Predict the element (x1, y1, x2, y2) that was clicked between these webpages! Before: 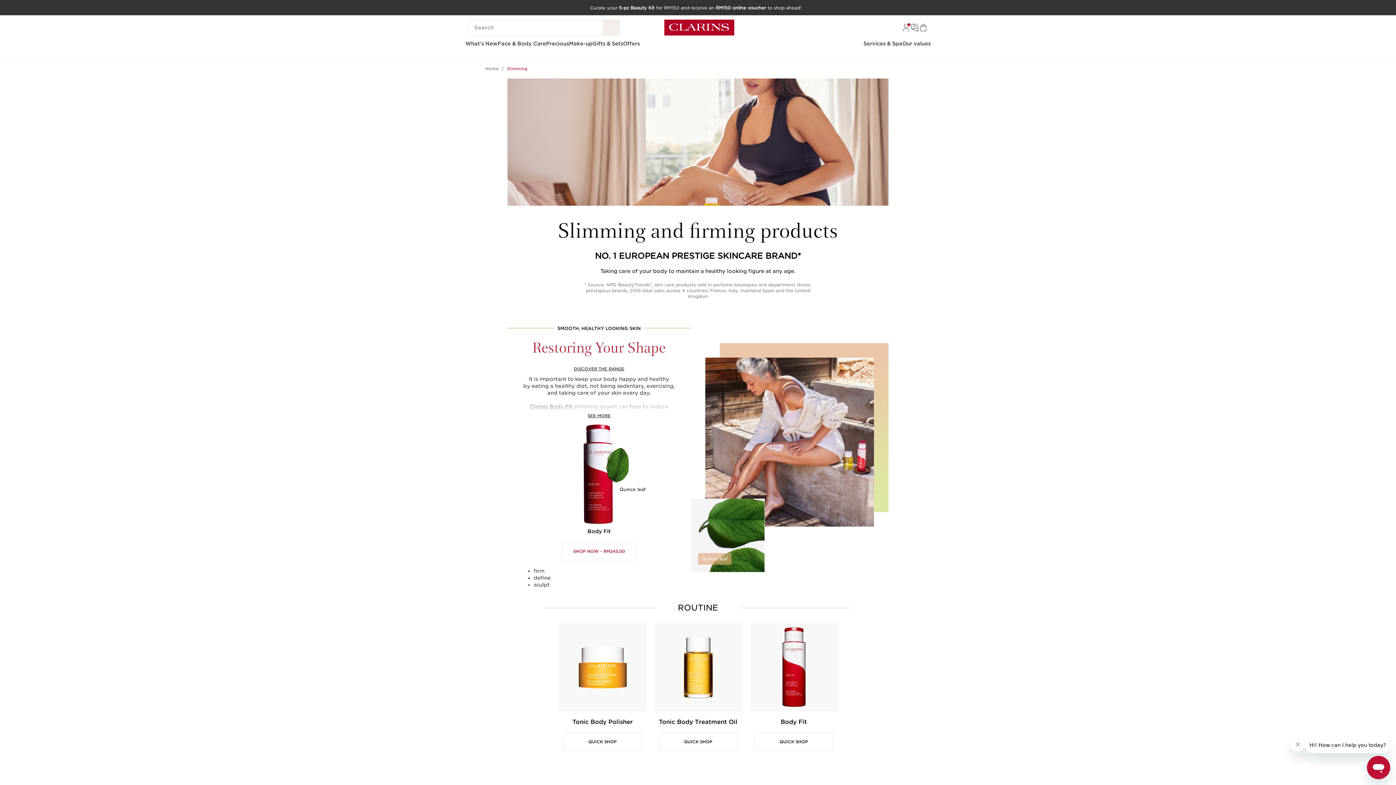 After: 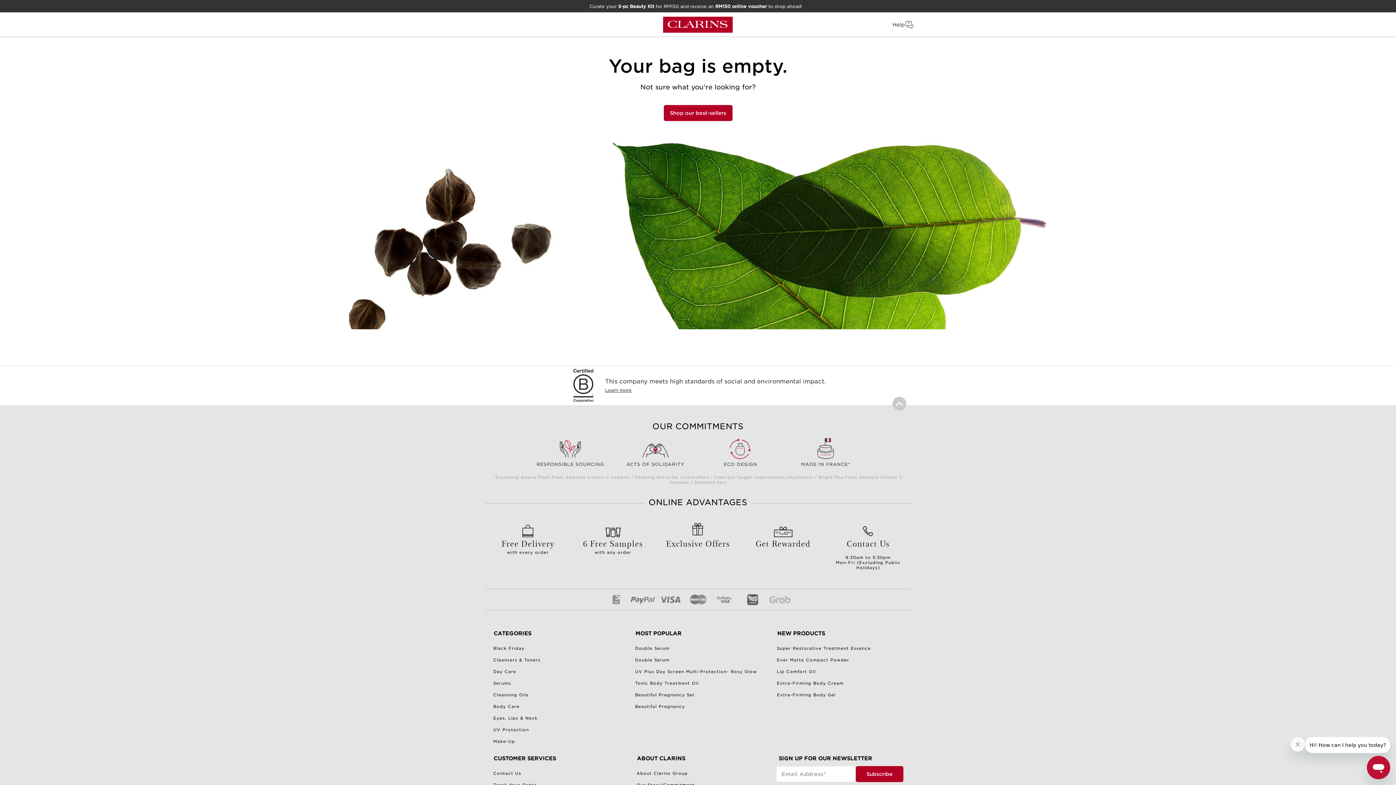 Action: bbox: (919, 23, 928, 32)